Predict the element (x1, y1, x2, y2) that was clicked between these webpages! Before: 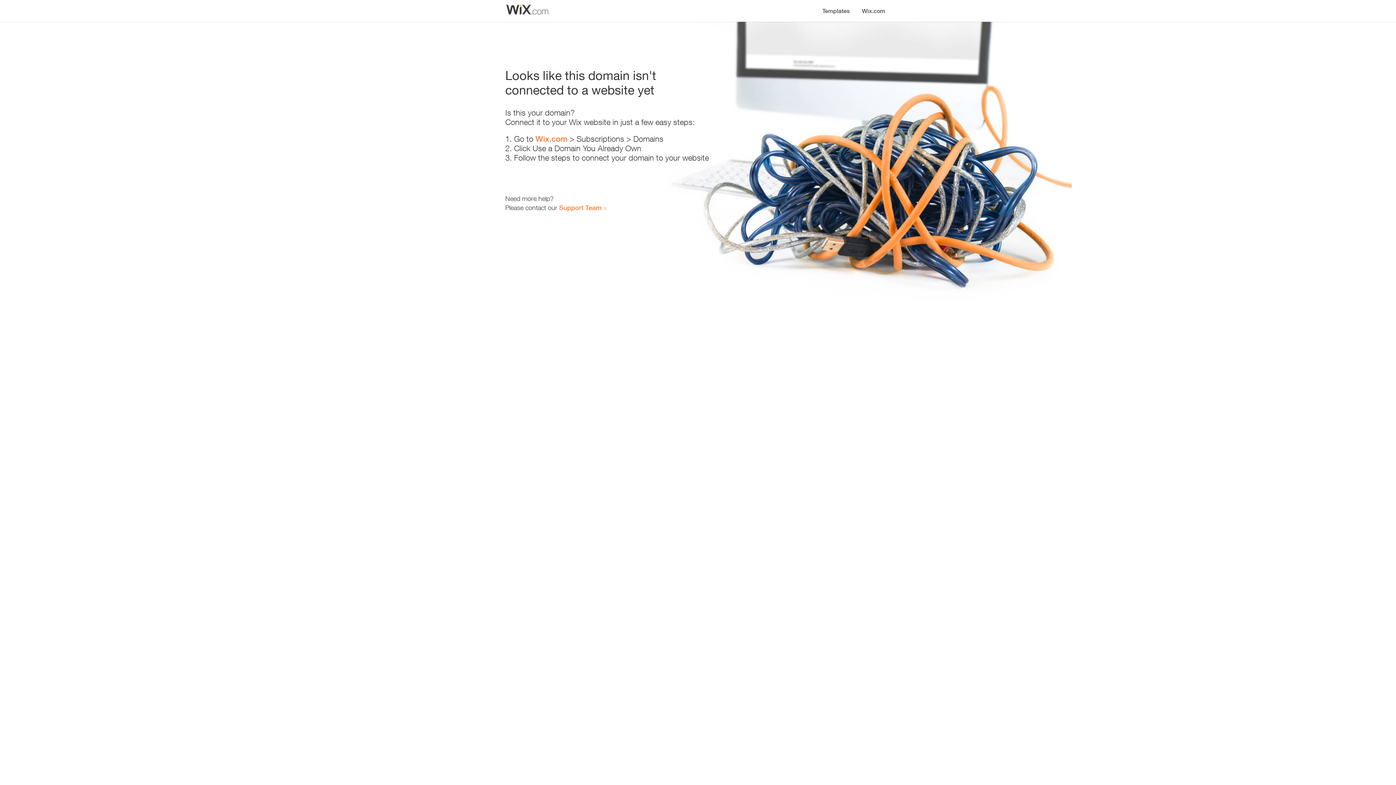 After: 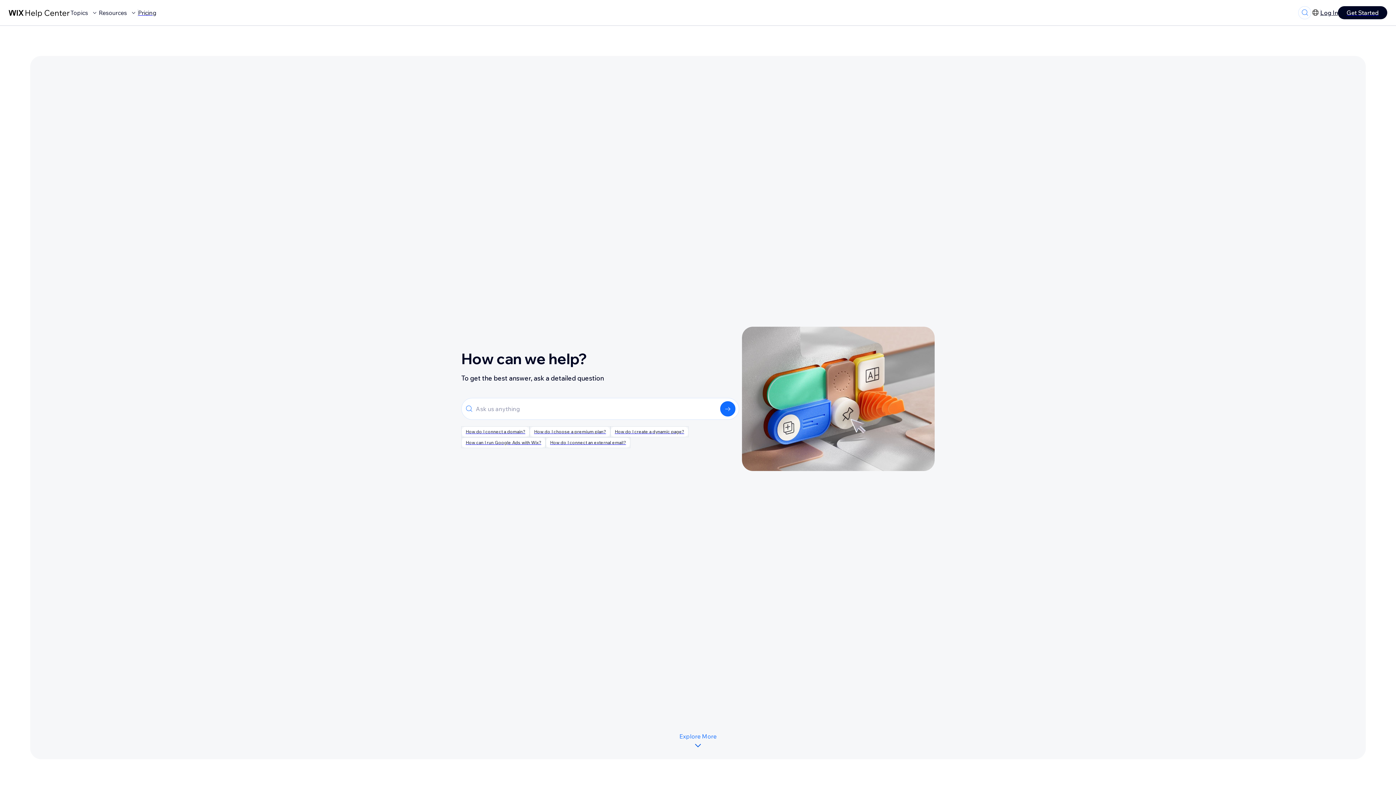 Action: bbox: (559, 203, 601, 211) label: Support Team